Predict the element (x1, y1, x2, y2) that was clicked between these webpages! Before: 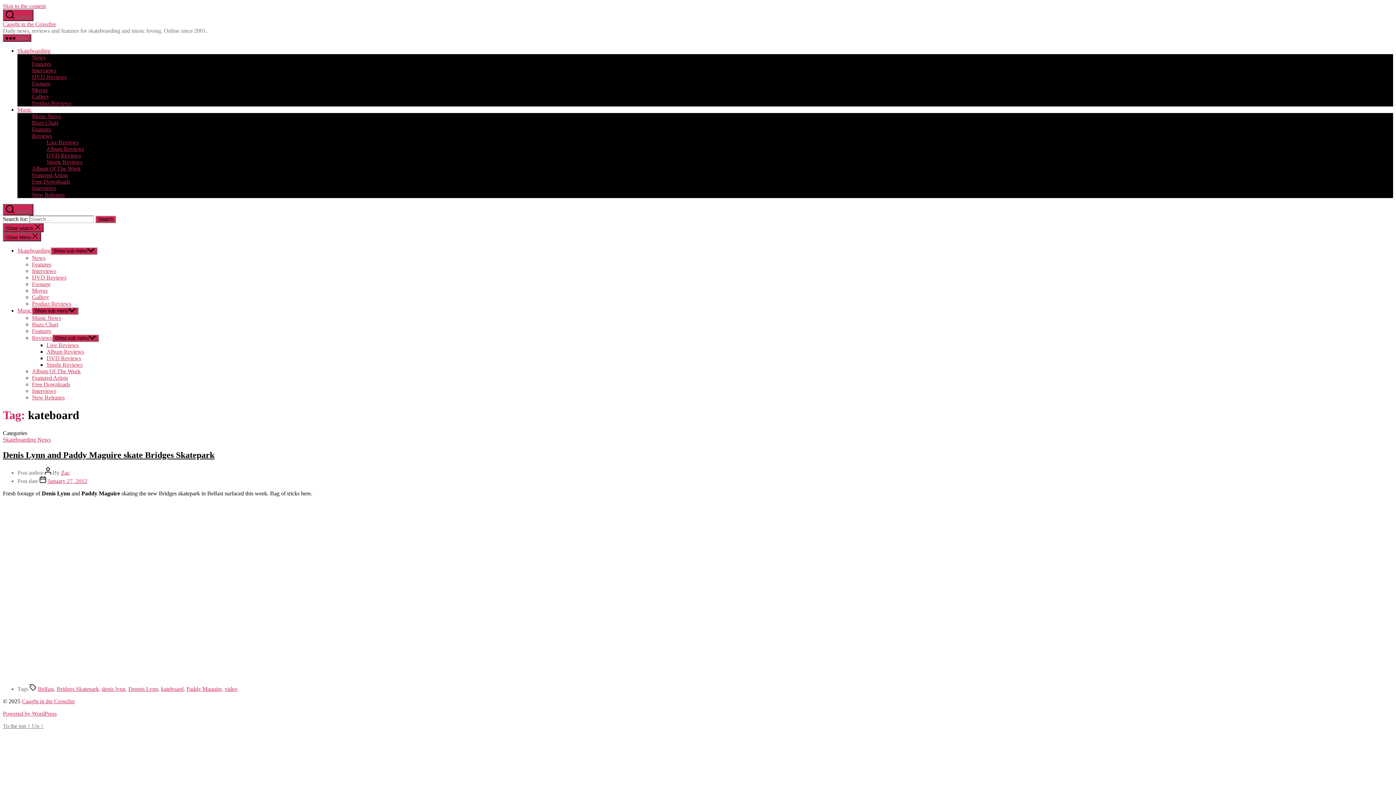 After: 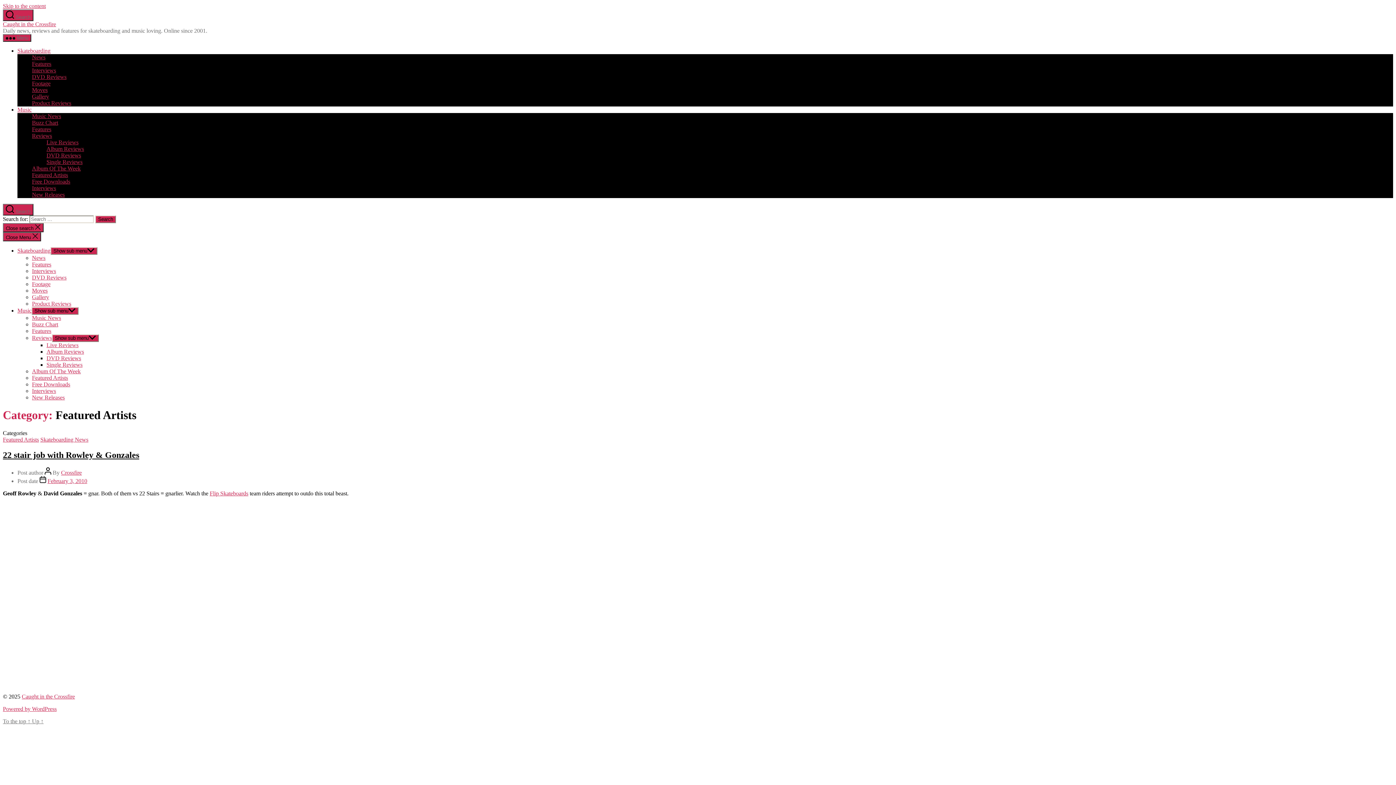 Action: label: Featured Artists bbox: (32, 172, 68, 178)